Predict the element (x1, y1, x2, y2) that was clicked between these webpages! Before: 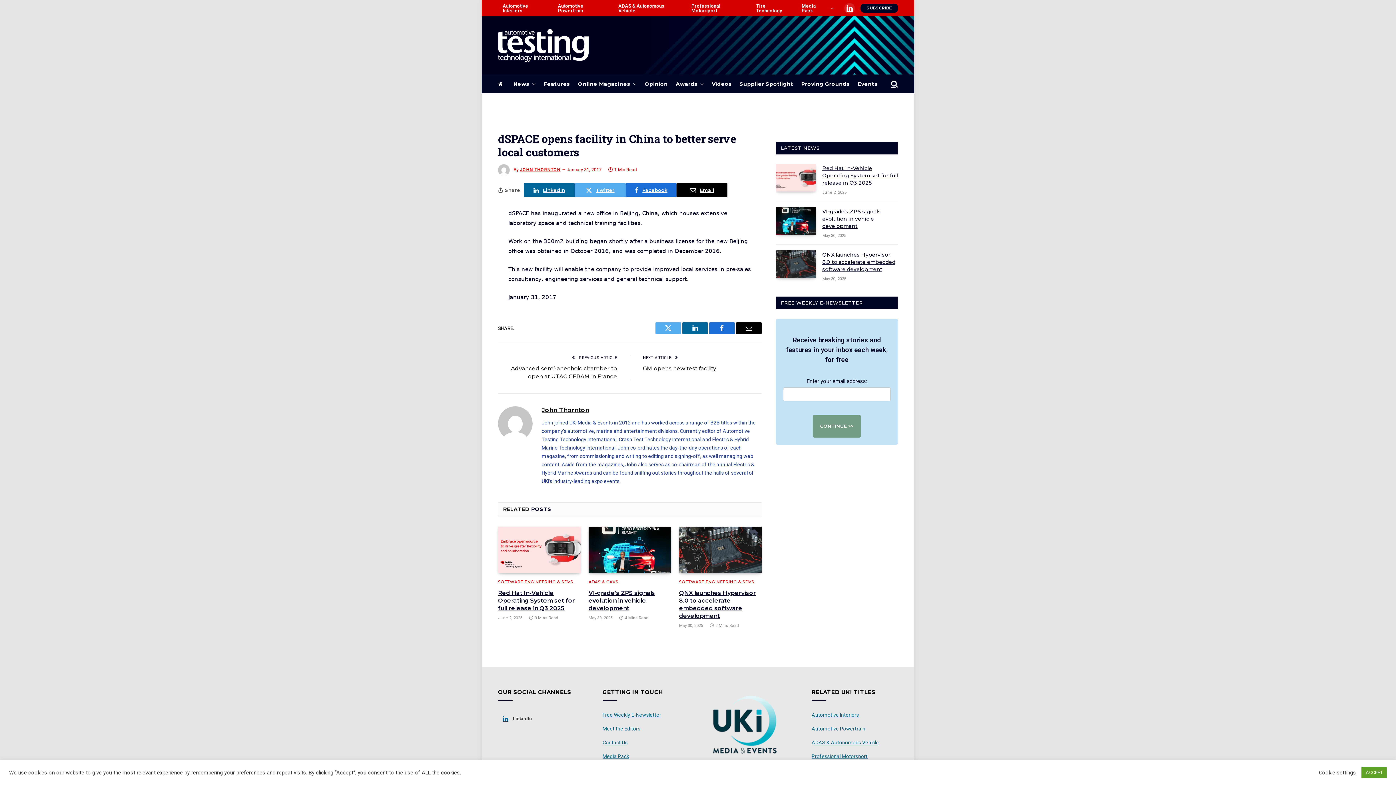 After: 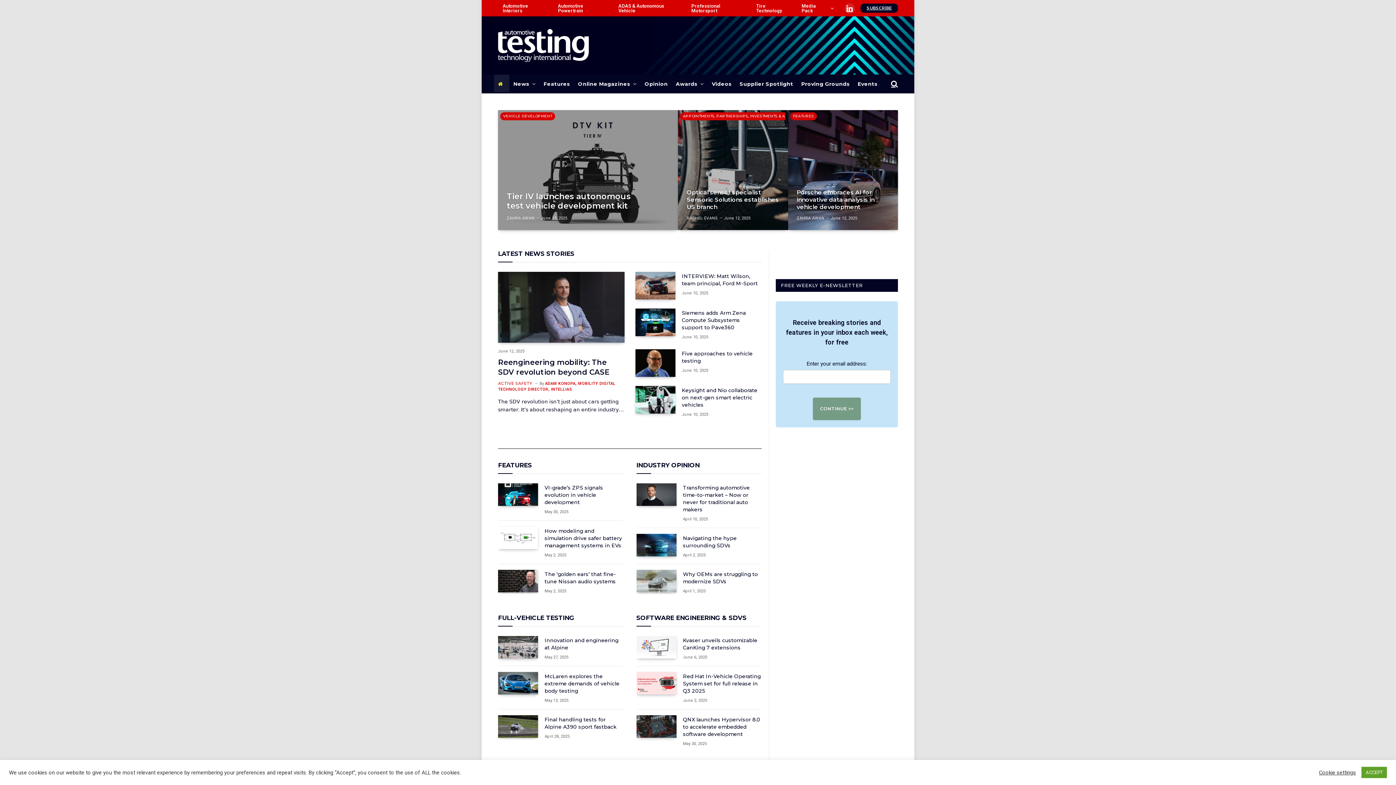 Action: bbox: (498, 25, 589, 65)